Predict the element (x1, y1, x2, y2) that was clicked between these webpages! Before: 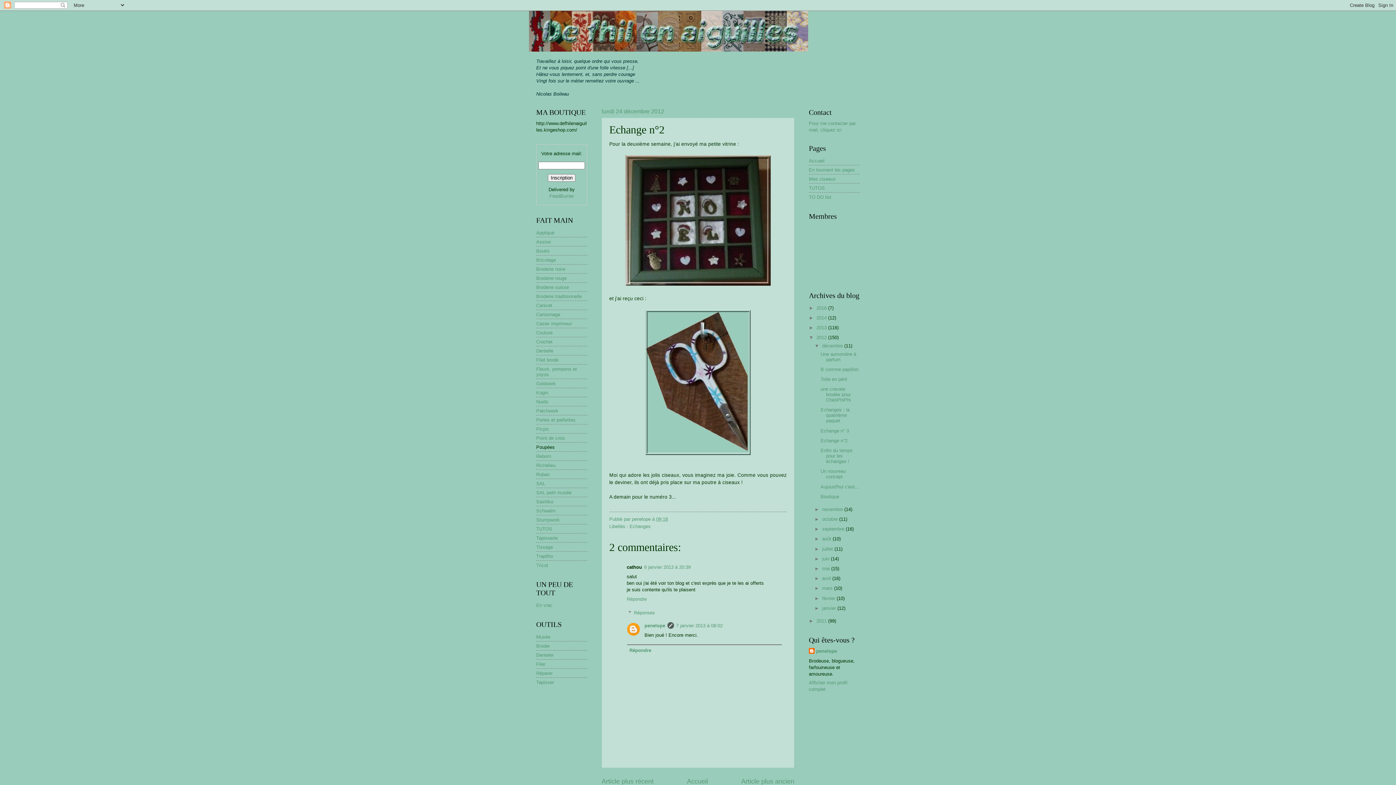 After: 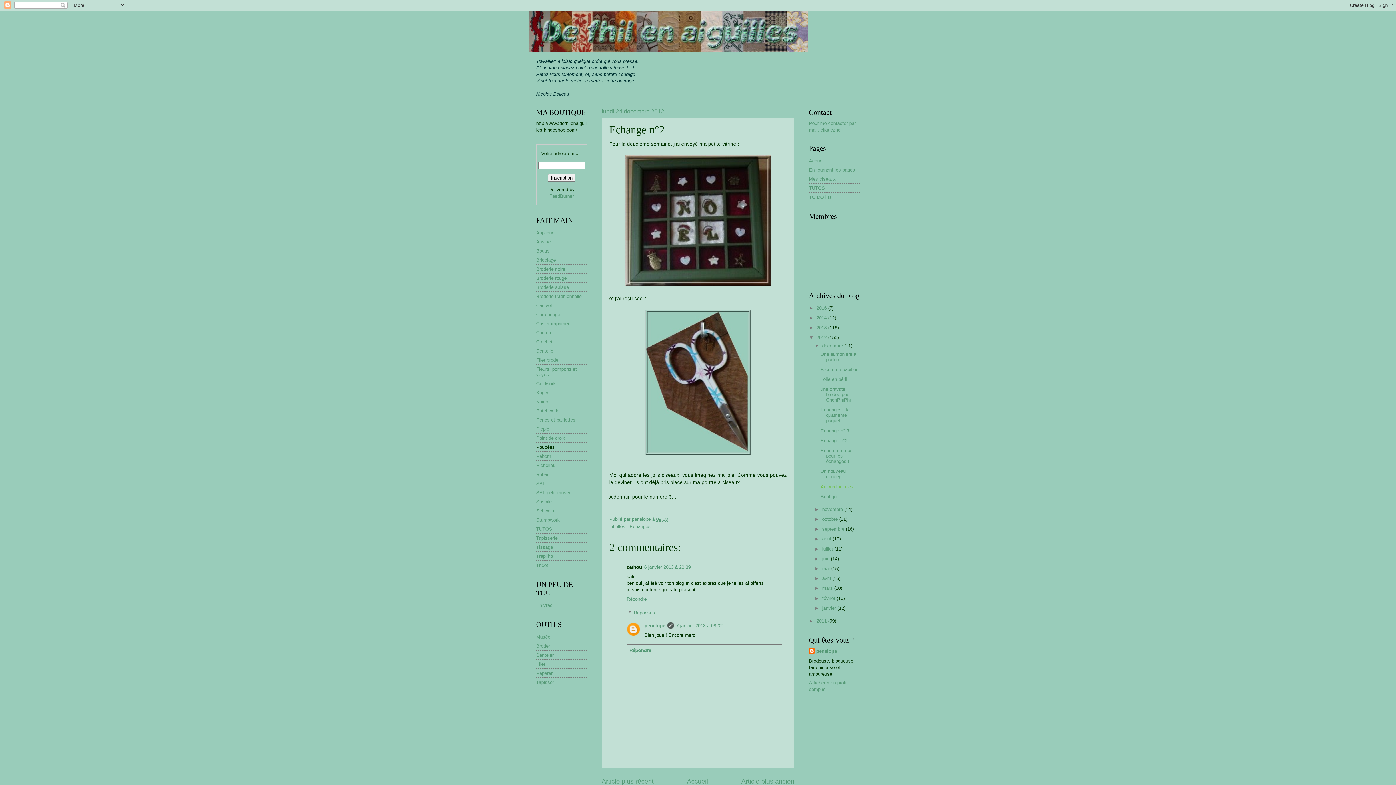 Action: label: Aujourd'hui c'est... bbox: (820, 484, 859, 489)